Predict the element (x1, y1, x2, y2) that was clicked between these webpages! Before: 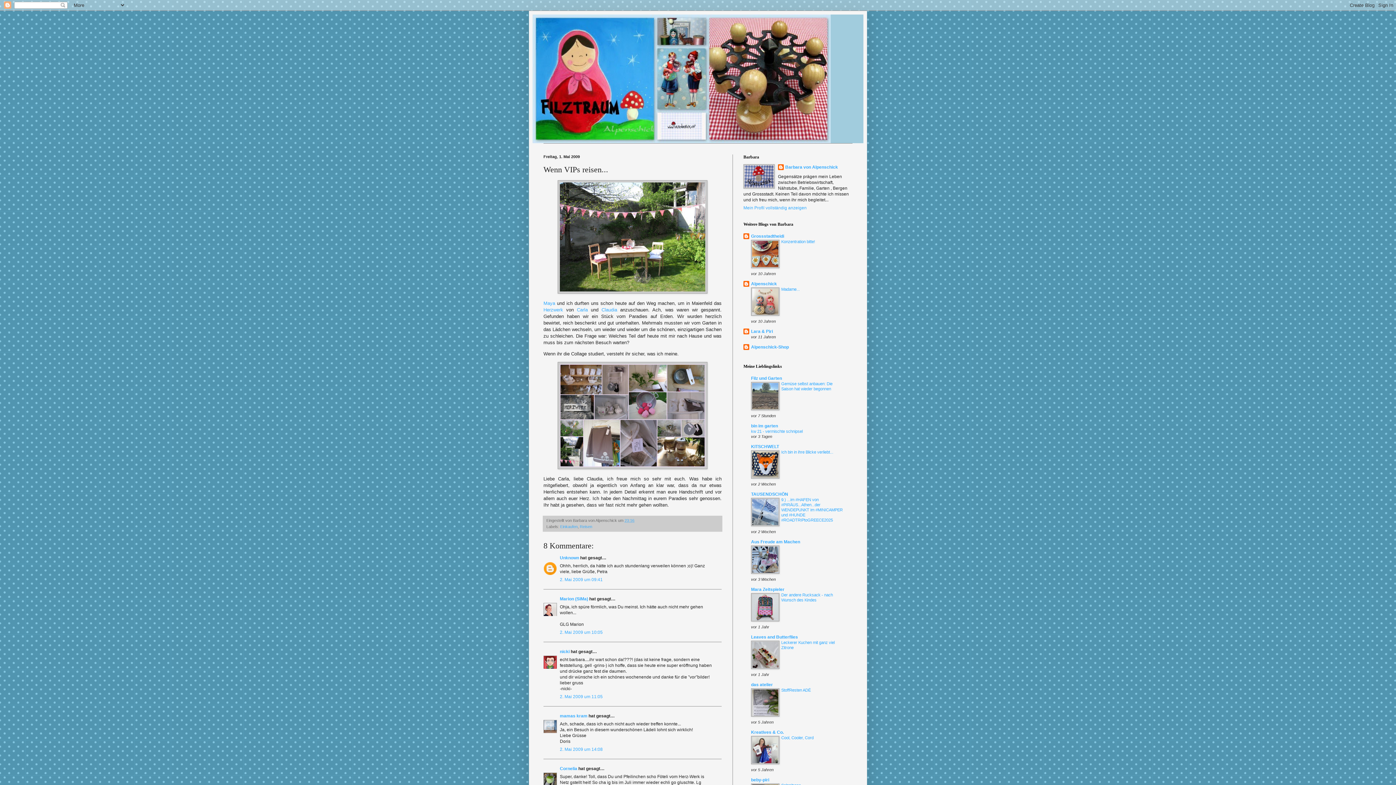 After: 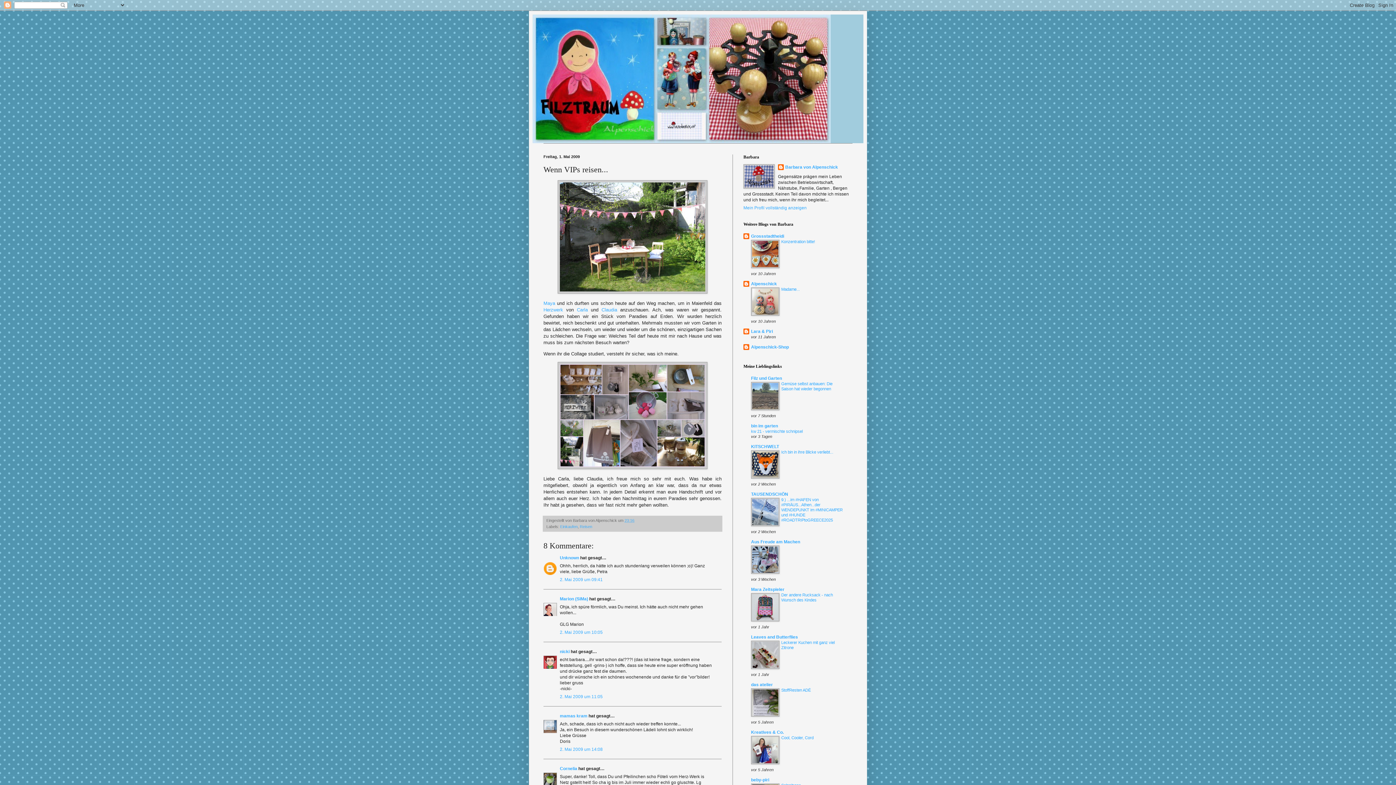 Action: bbox: (751, 713, 779, 717)